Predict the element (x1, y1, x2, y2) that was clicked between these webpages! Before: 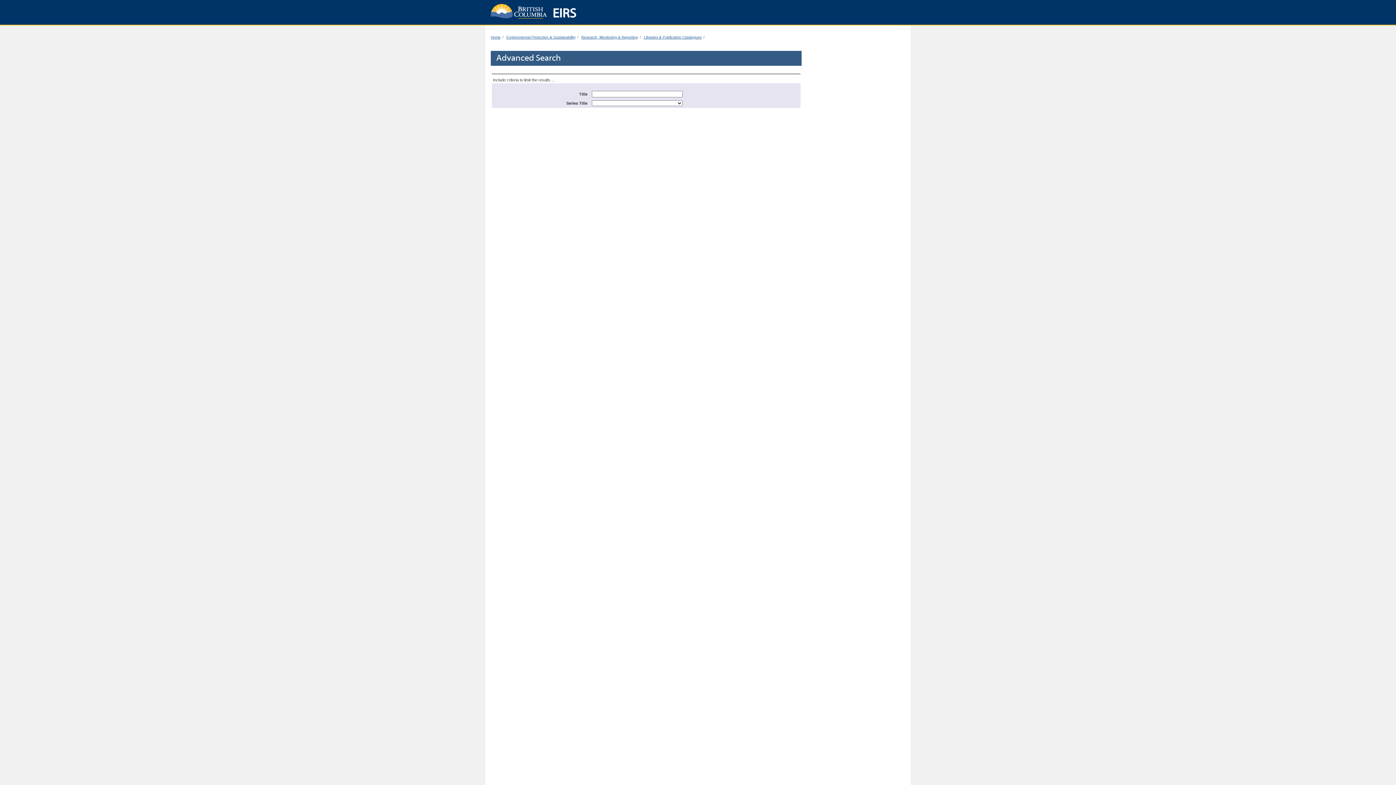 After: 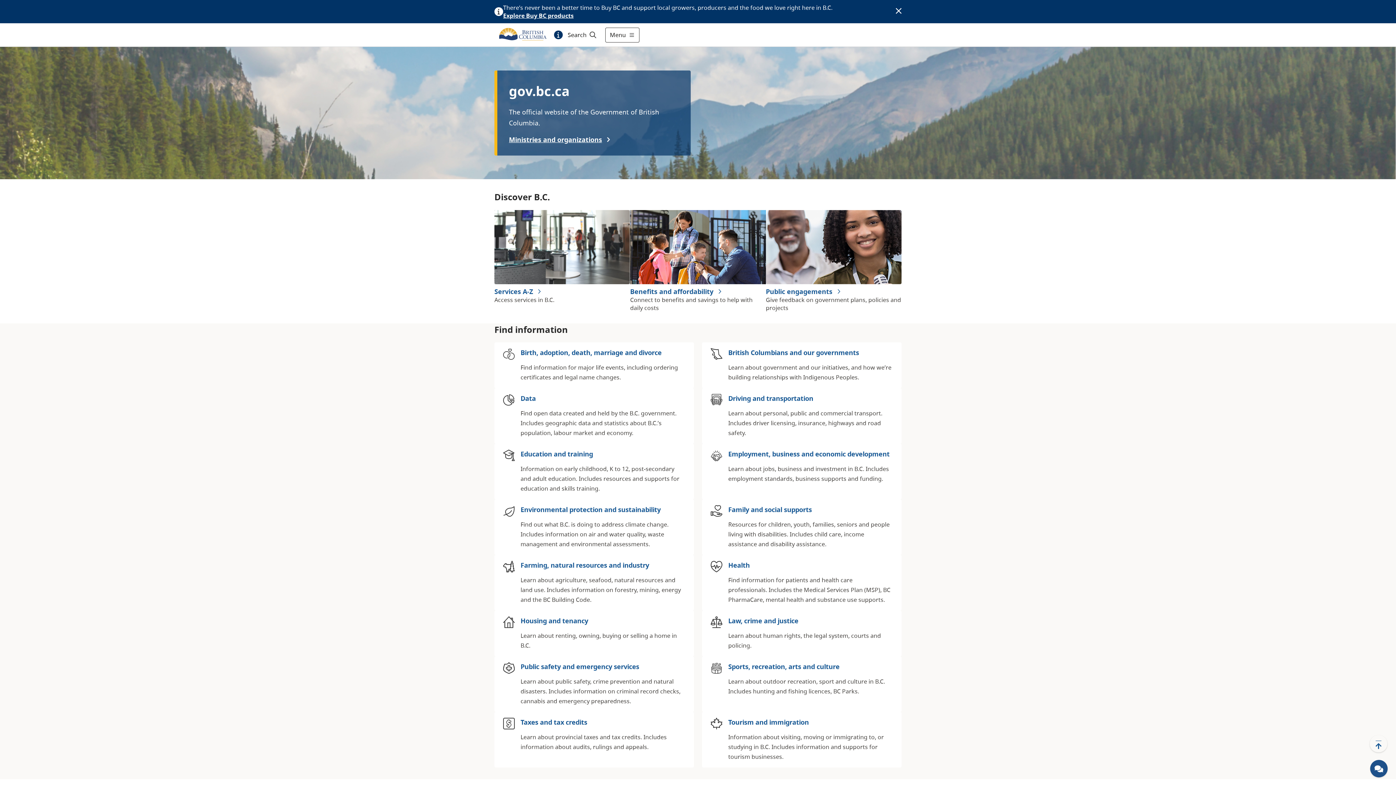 Action: bbox: (490, 7, 547, 12)